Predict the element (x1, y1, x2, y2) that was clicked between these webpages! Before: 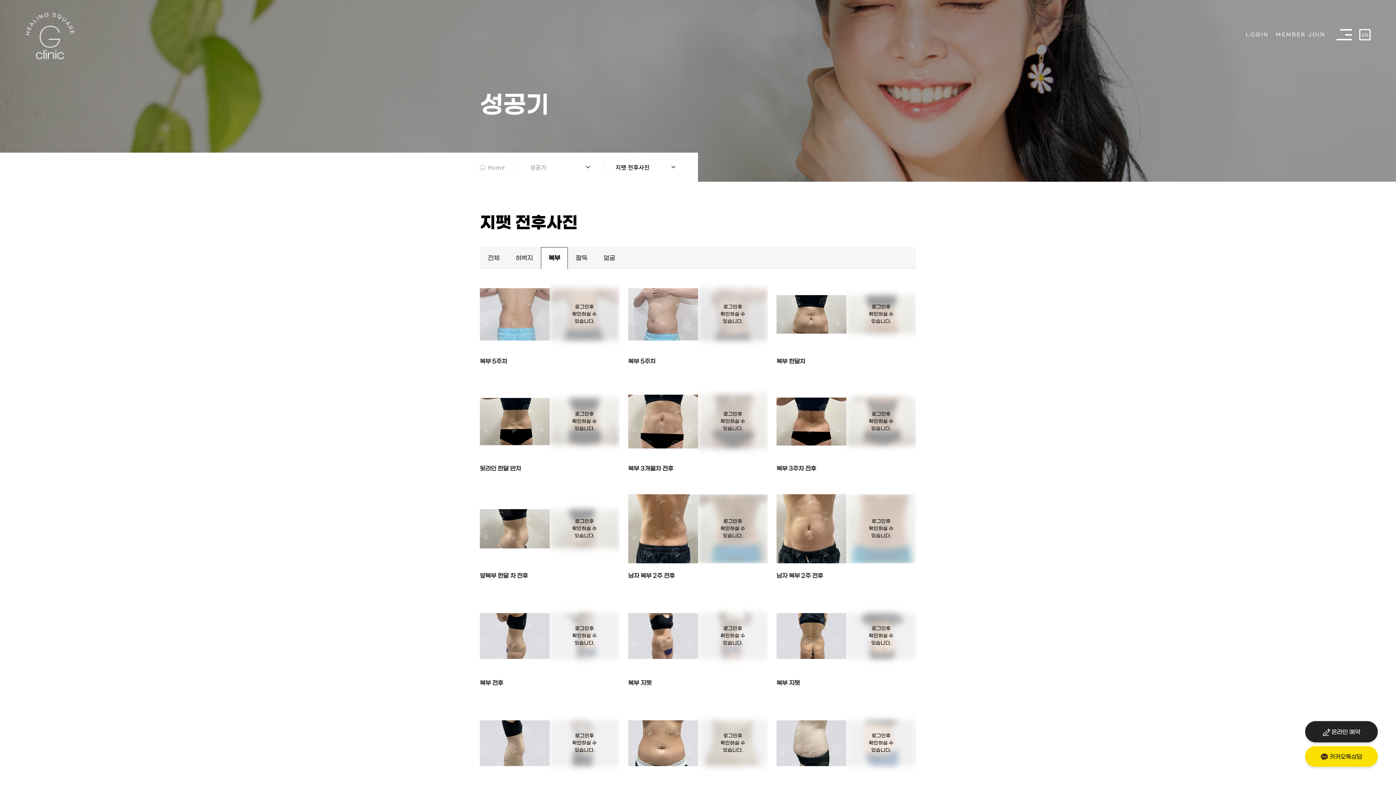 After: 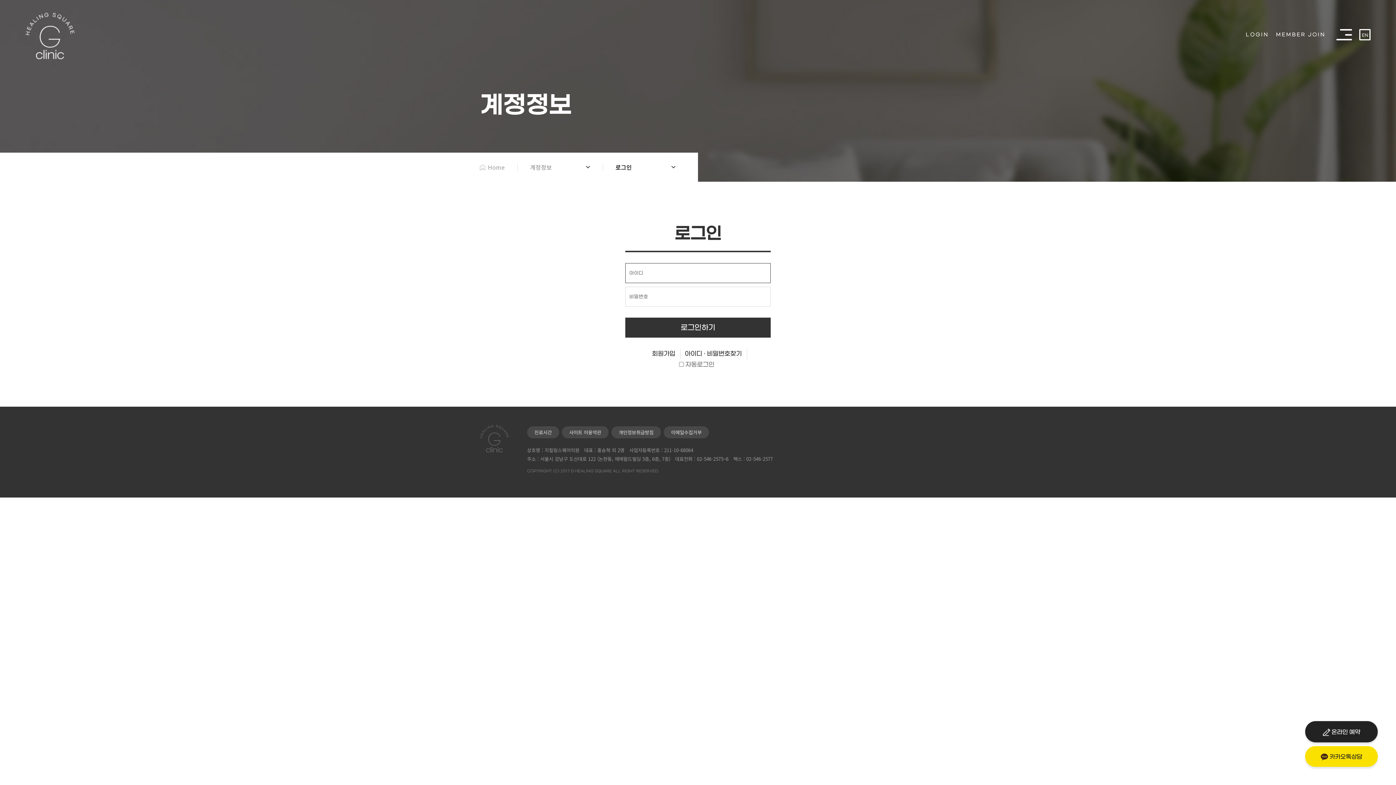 Action: label: 복부 한달차 bbox: (776, 356, 805, 367)